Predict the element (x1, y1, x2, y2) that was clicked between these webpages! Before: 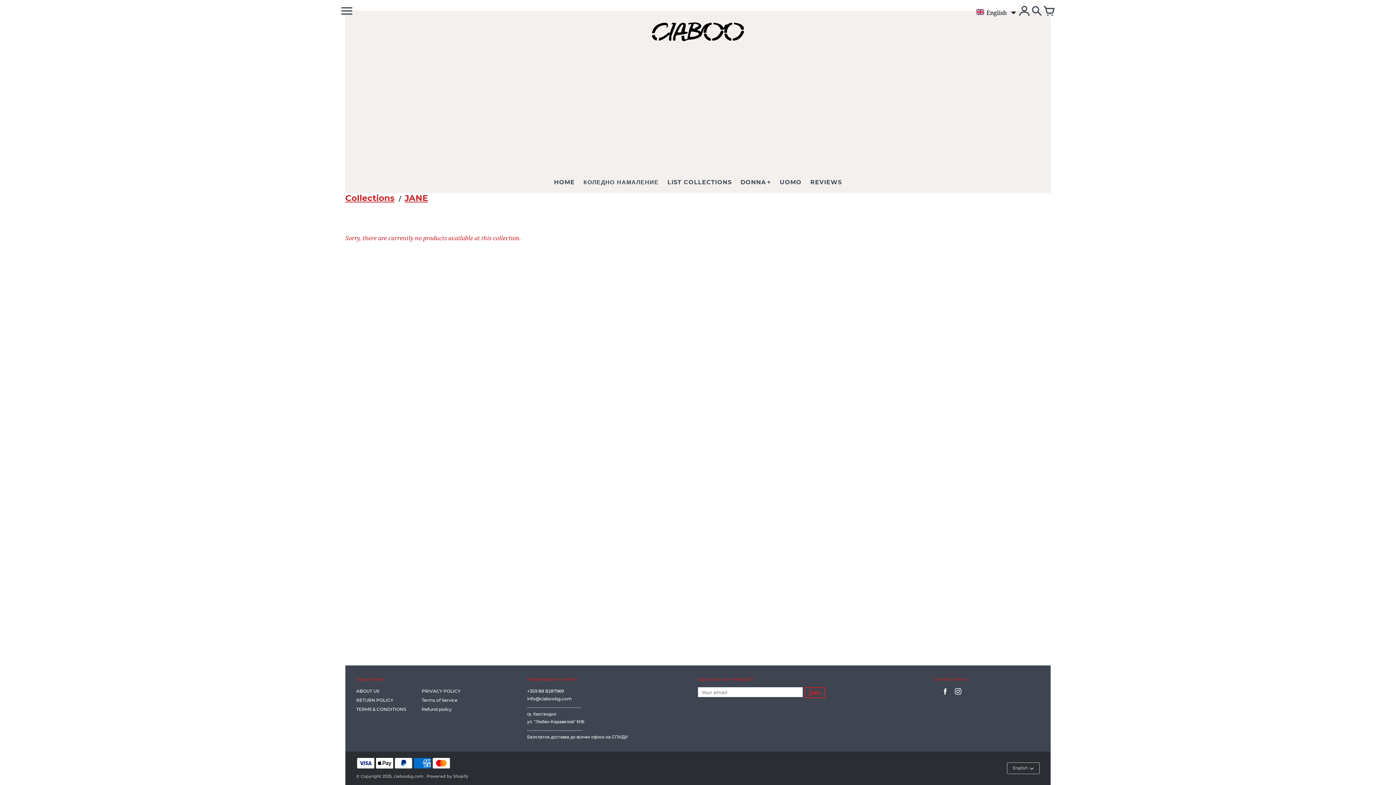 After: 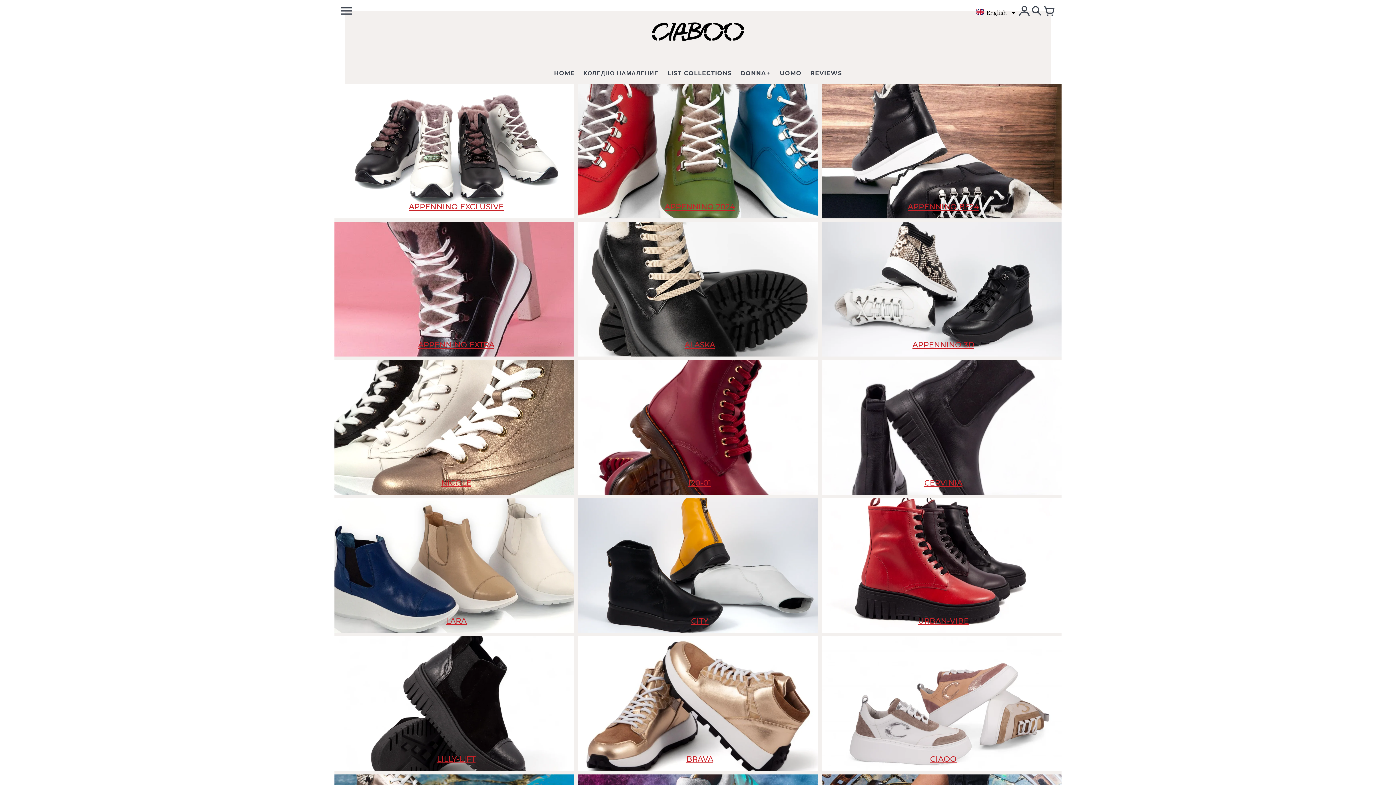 Action: bbox: (345, 195, 396, 202) label: Collections 